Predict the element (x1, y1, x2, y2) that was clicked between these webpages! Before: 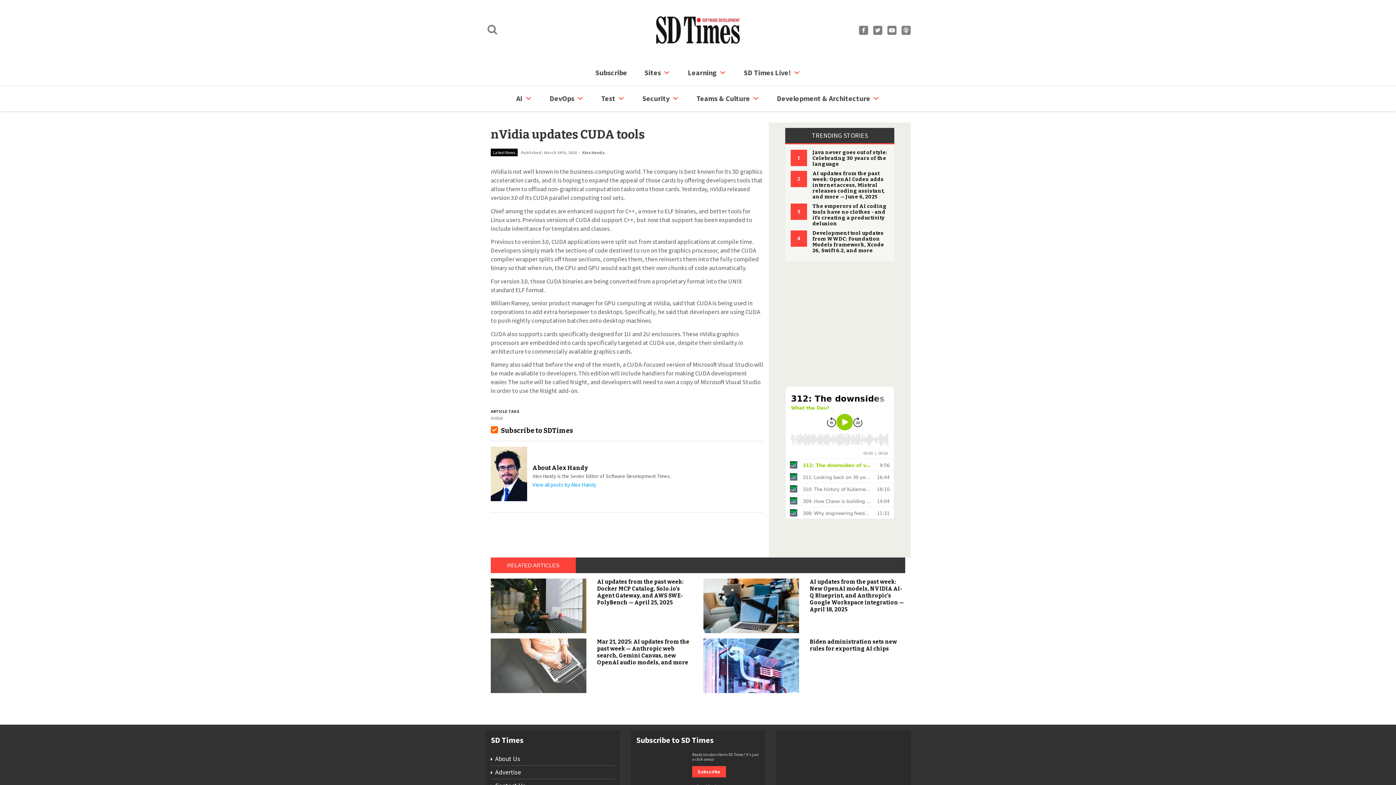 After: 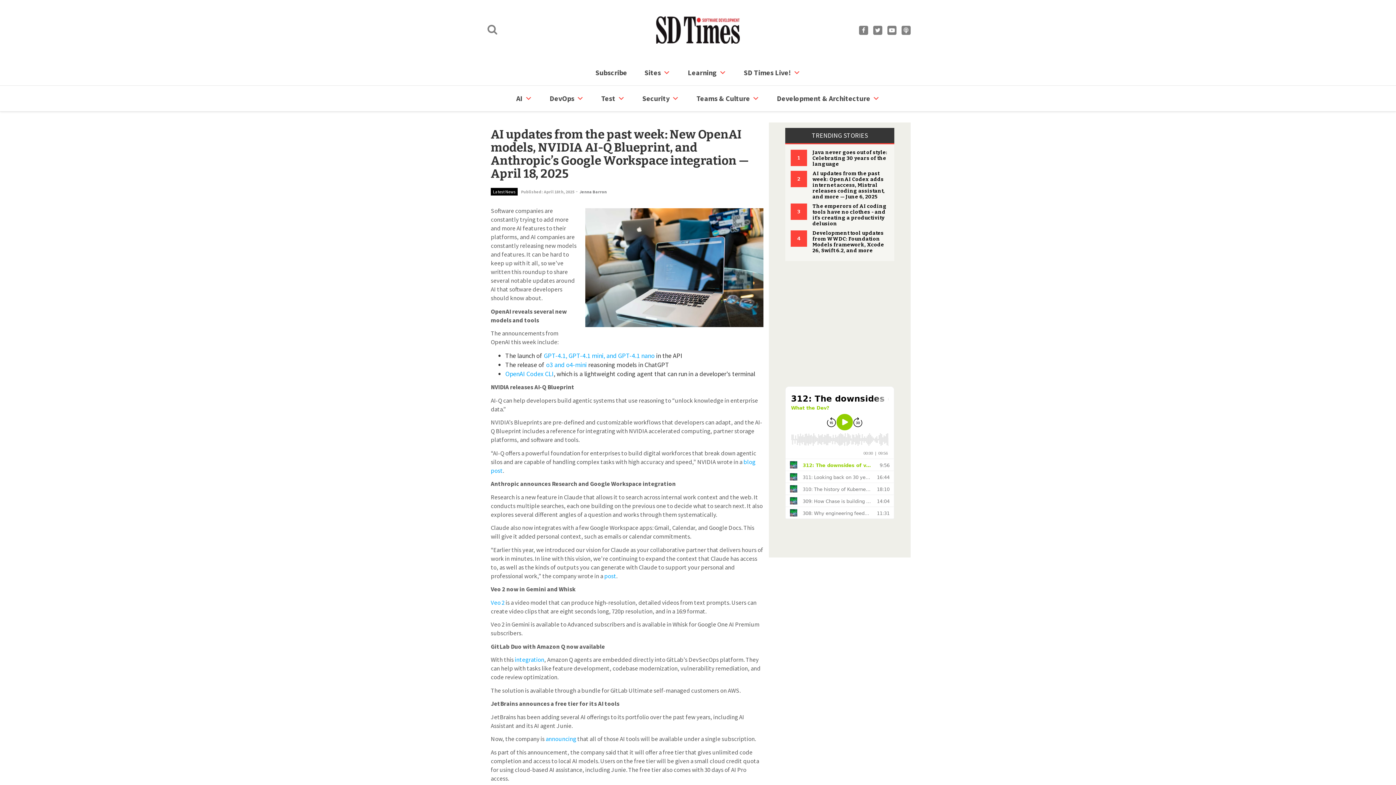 Action: bbox: (810, 578, 904, 613) label: AI updates from the past week: New OpenAI models, NVIDIA AI-Q Blueprint, and Anthropic’s Google Workspace integration — April 18, 2025